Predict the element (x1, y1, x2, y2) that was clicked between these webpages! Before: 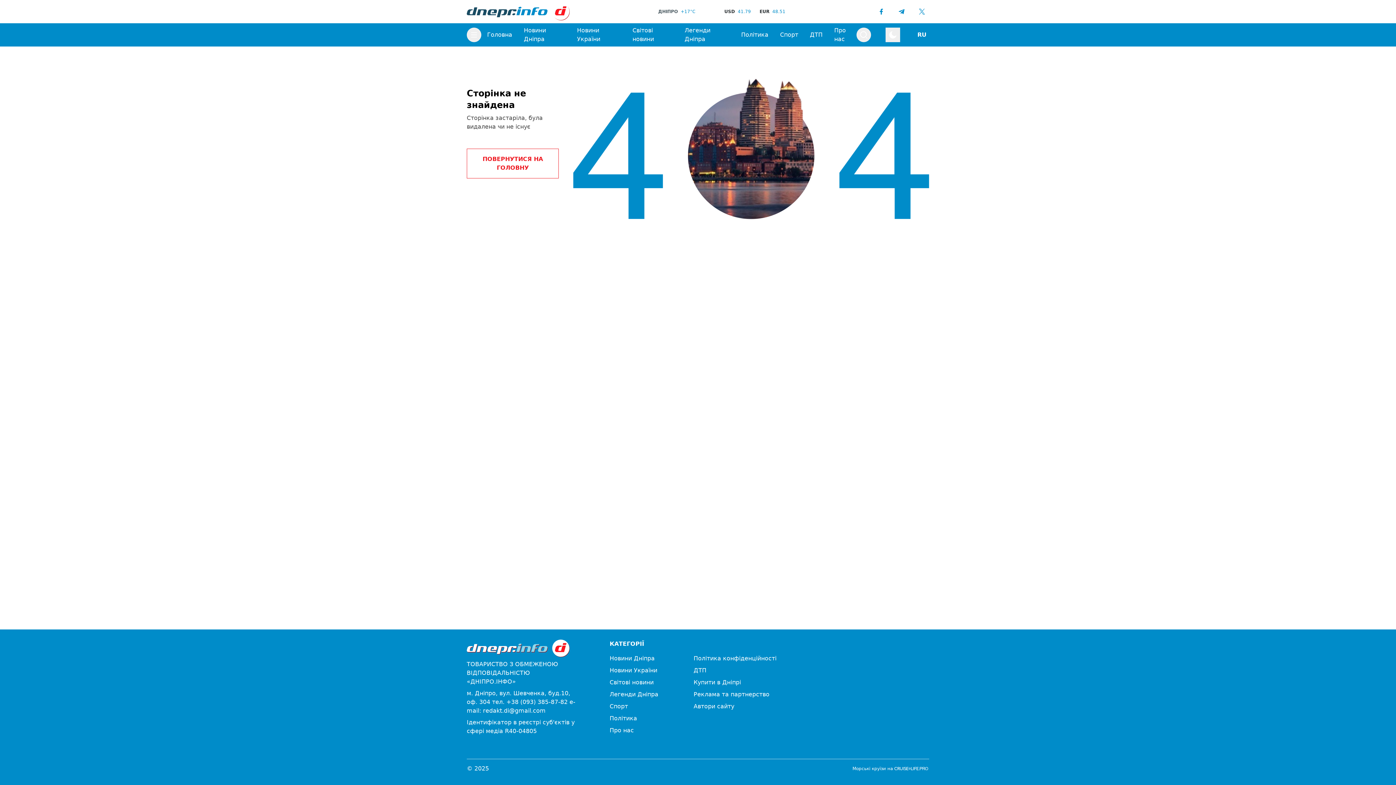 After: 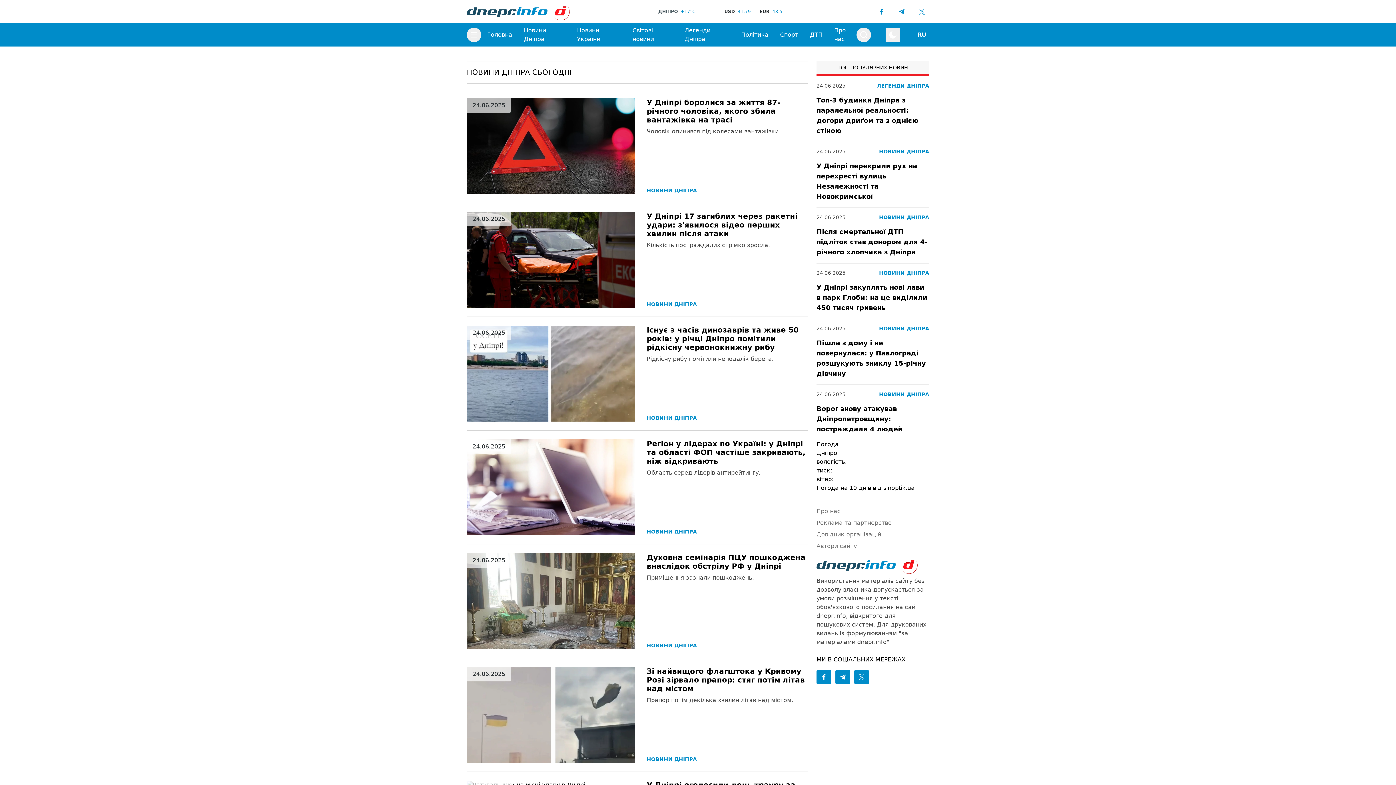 Action: bbox: (524, 26, 565, 43) label: Новини Дніпра